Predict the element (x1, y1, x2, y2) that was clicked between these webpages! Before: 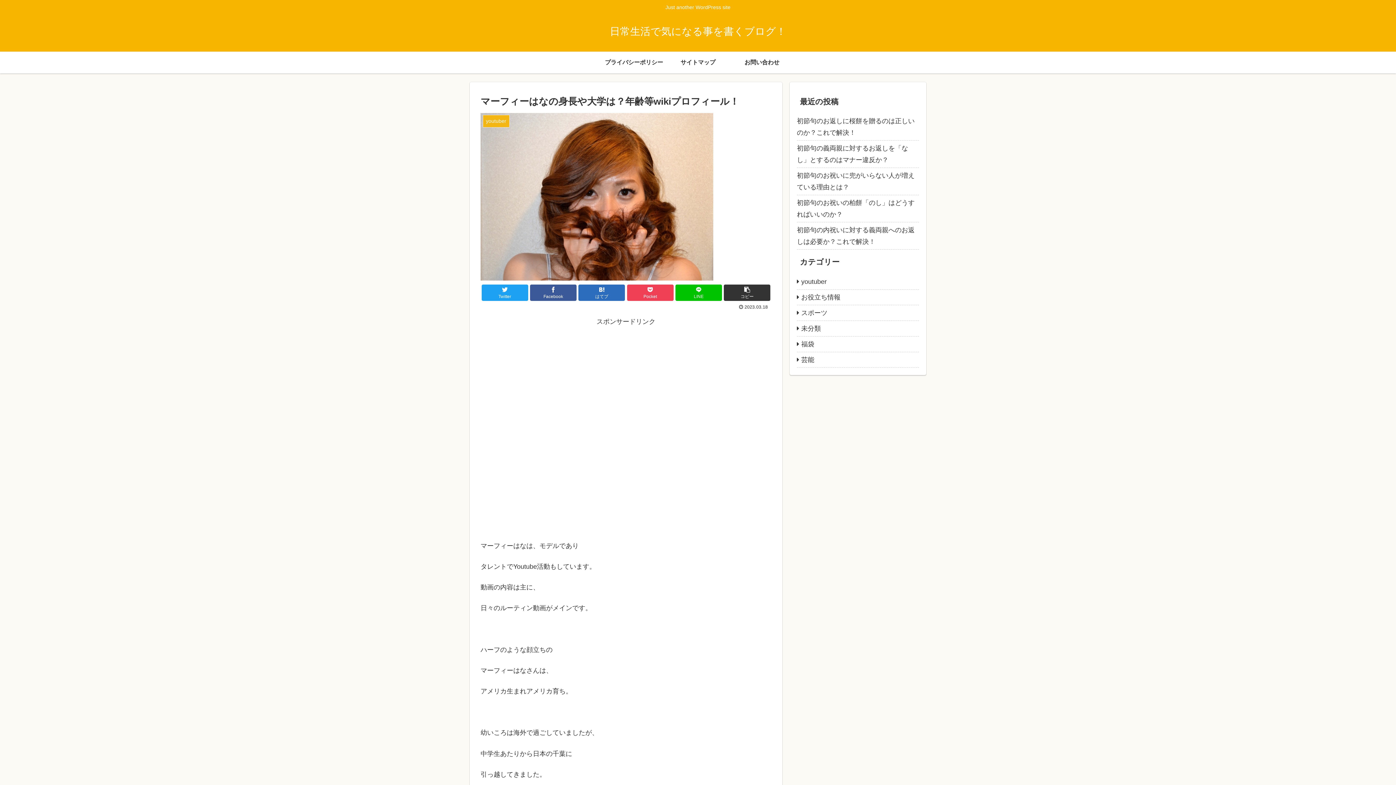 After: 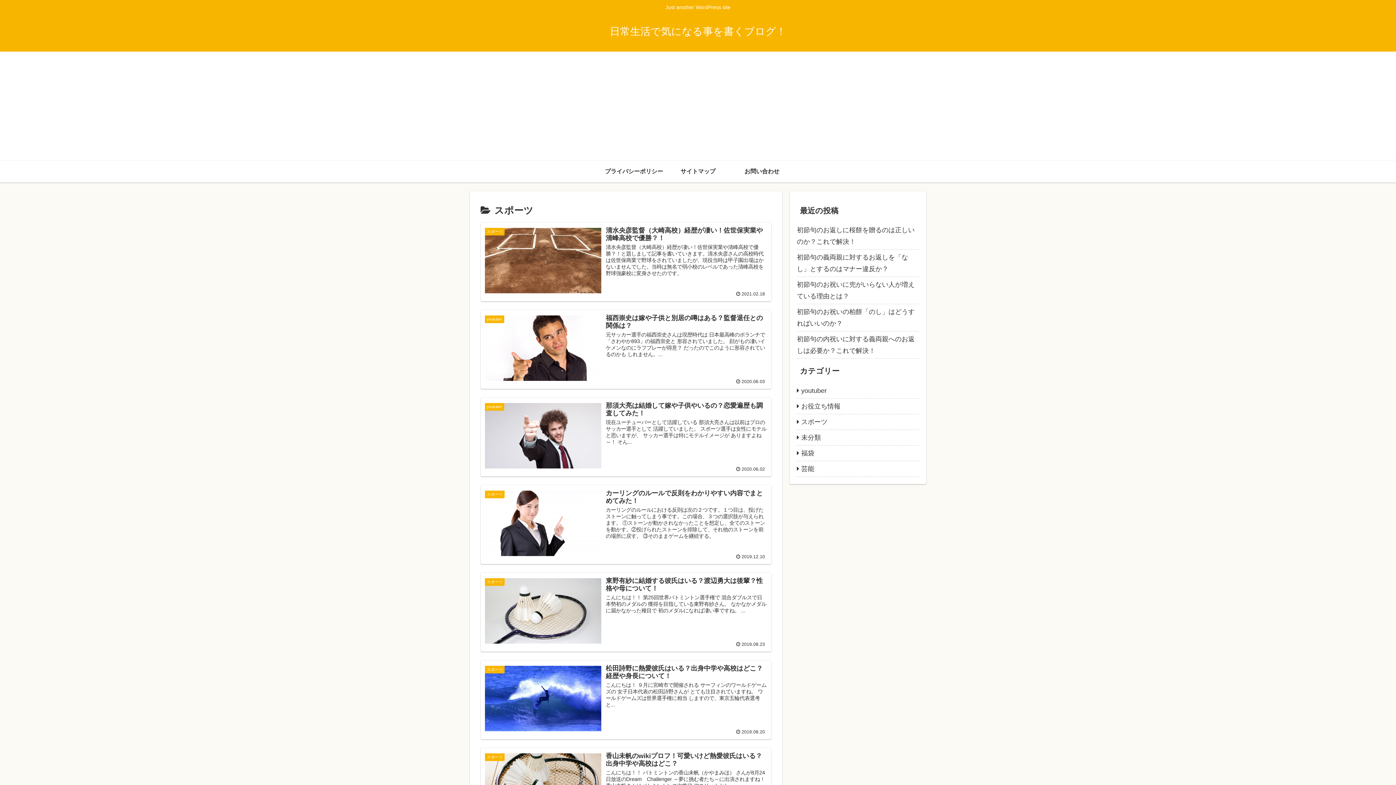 Action: label: スポーツ bbox: (797, 305, 919, 320)